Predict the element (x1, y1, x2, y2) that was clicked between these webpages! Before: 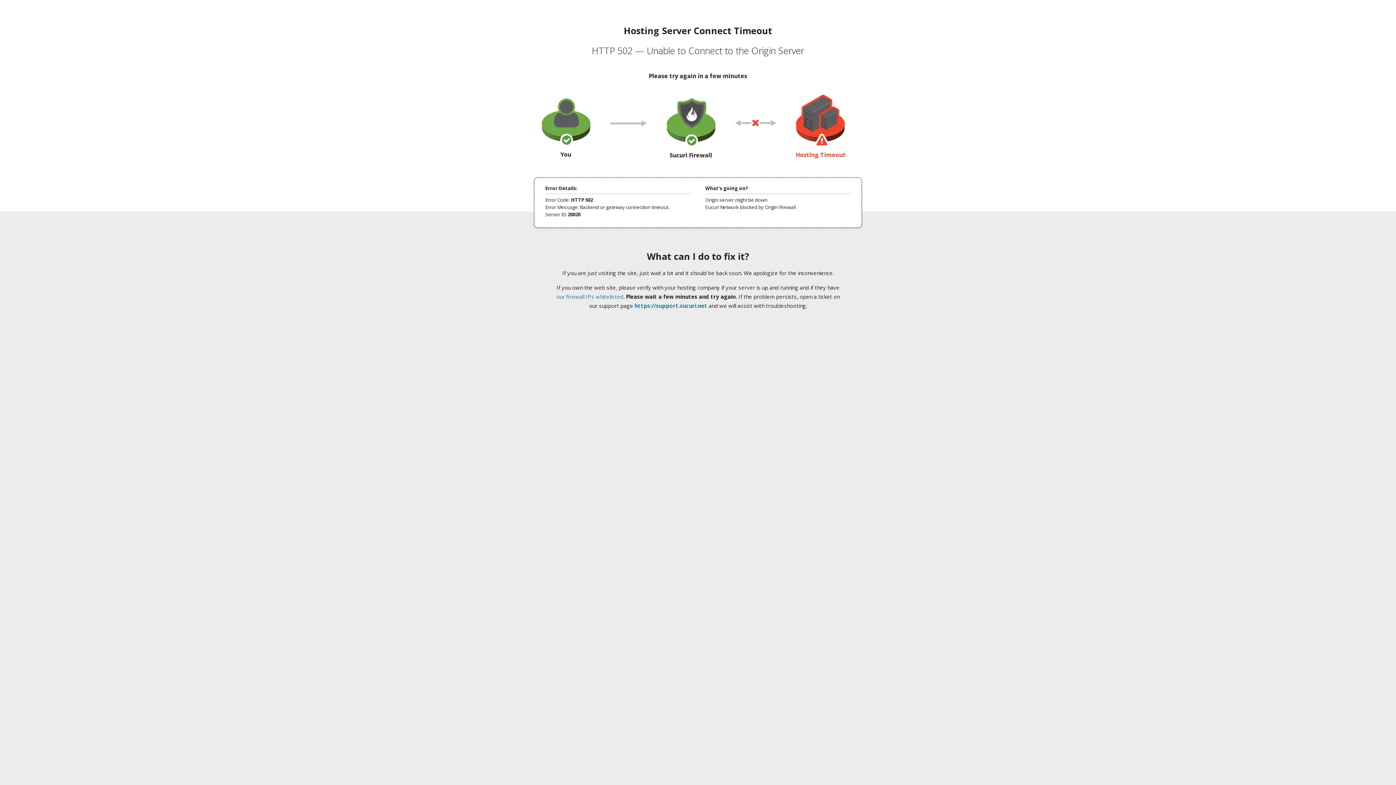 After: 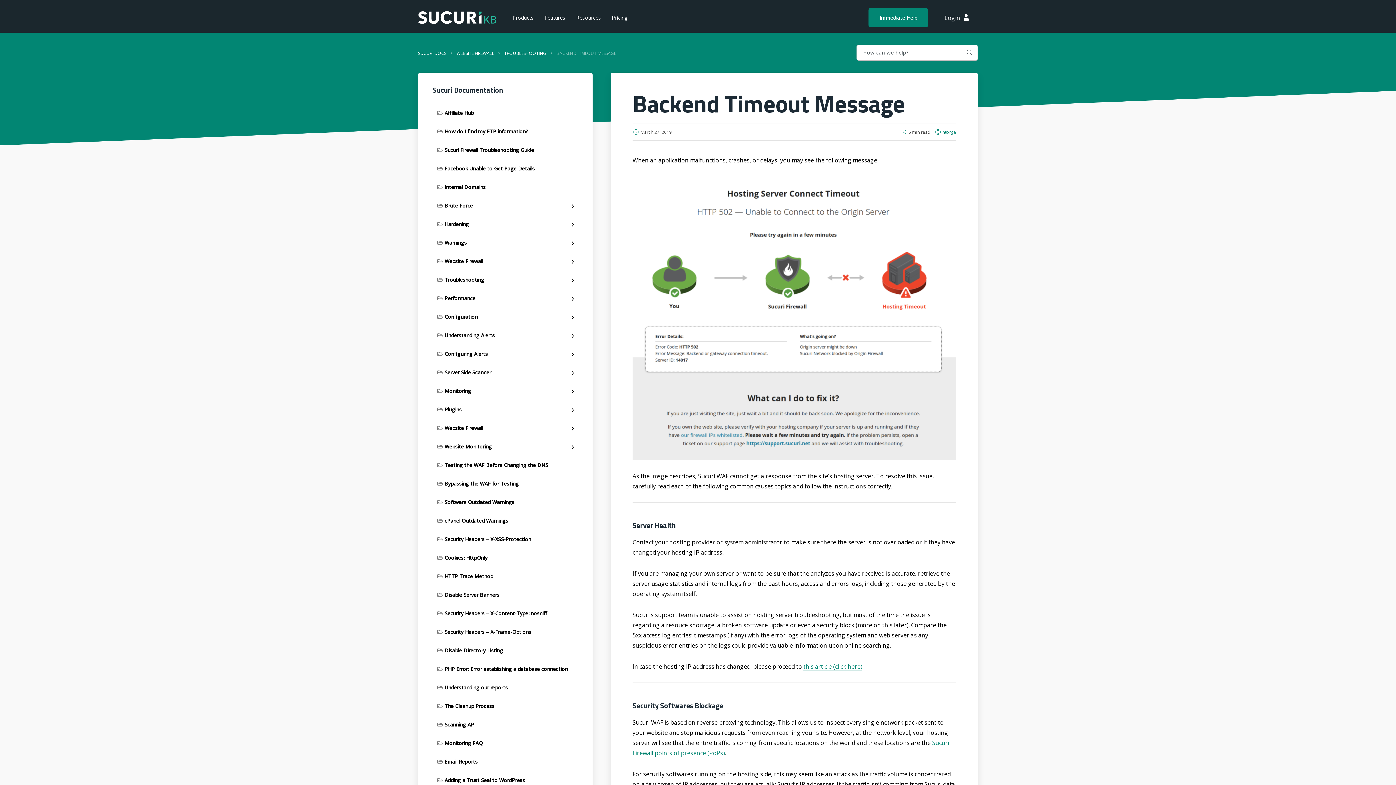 Action: bbox: (556, 293, 623, 300) label: our firewall IPs whitelisted